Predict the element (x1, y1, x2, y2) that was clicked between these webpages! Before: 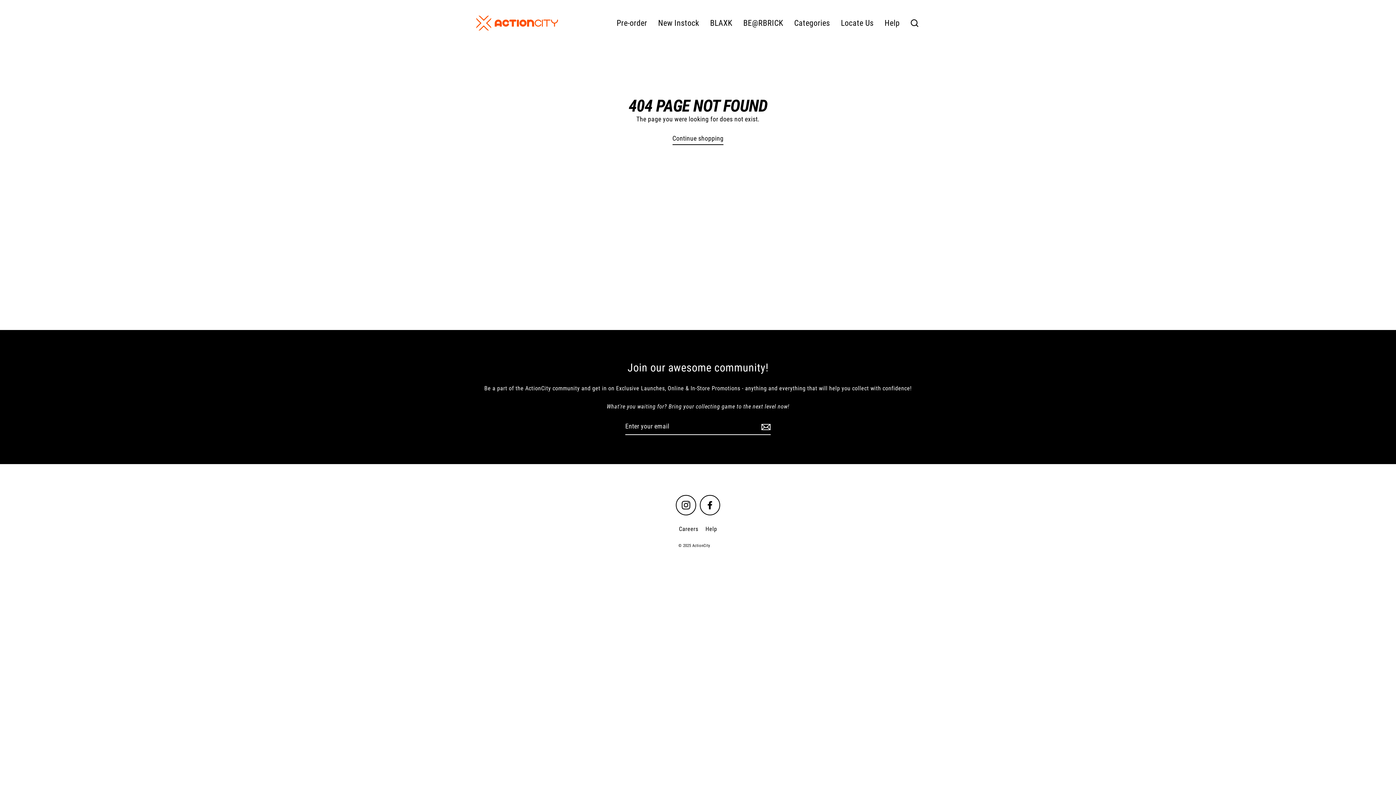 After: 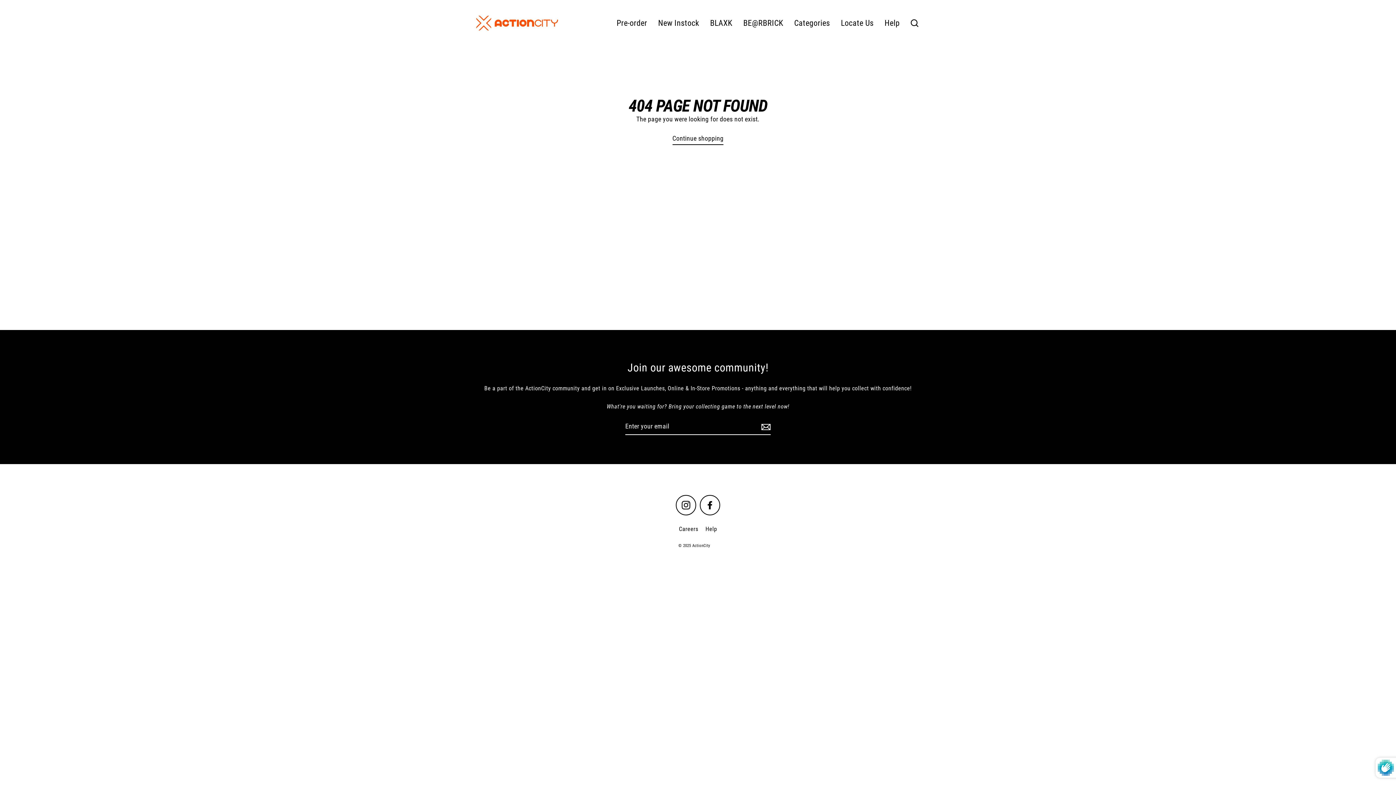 Action: bbox: (759, 418, 770, 435)